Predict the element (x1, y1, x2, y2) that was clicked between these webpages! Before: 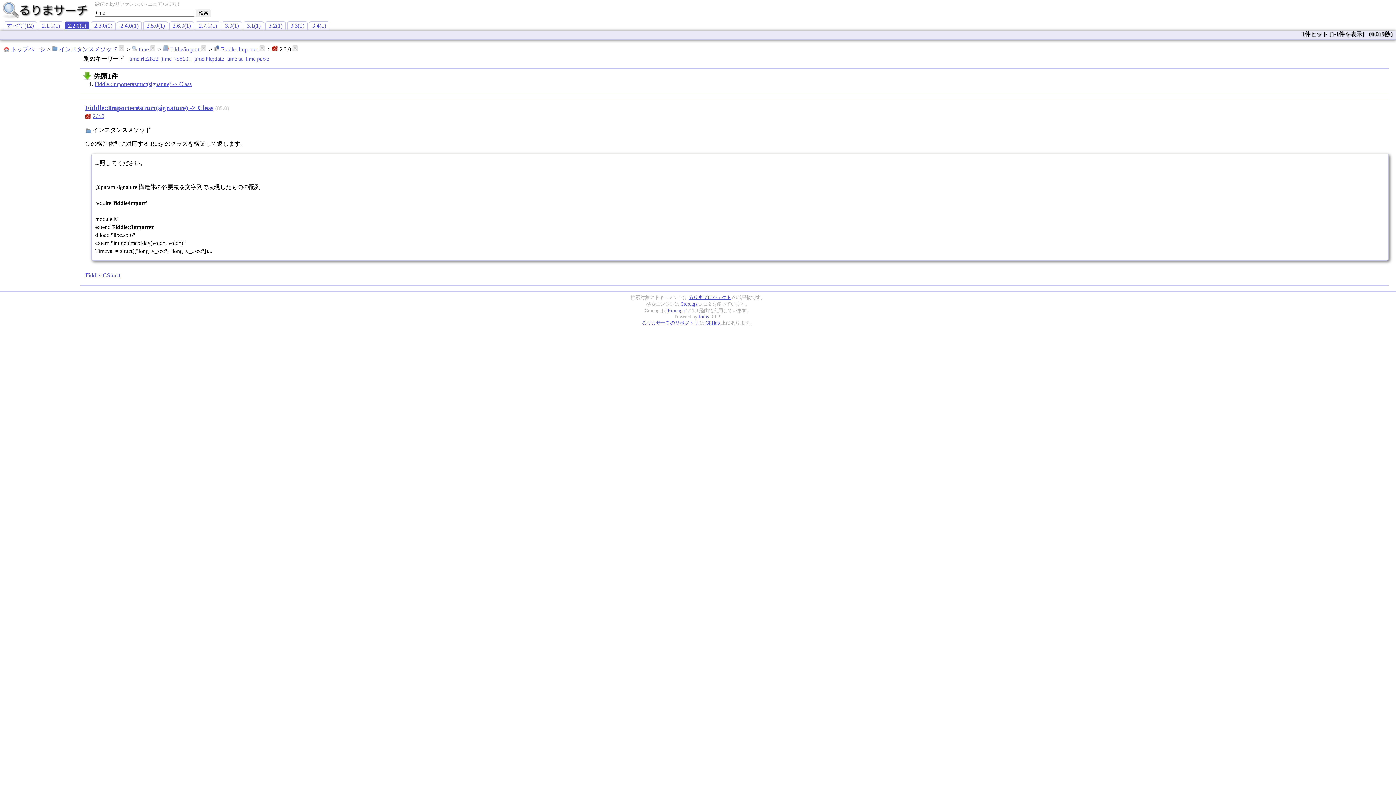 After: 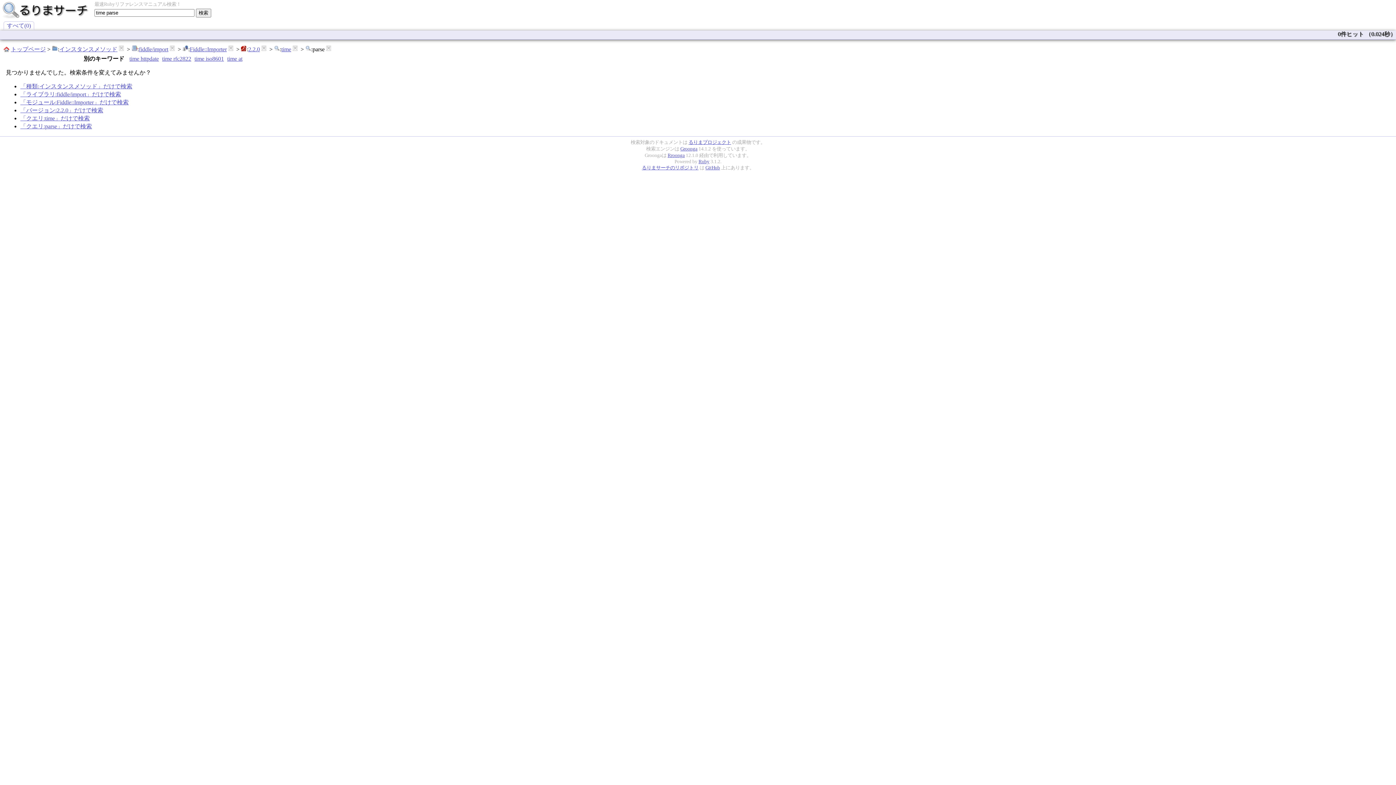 Action: bbox: (245, 55, 269, 61) label: time parse